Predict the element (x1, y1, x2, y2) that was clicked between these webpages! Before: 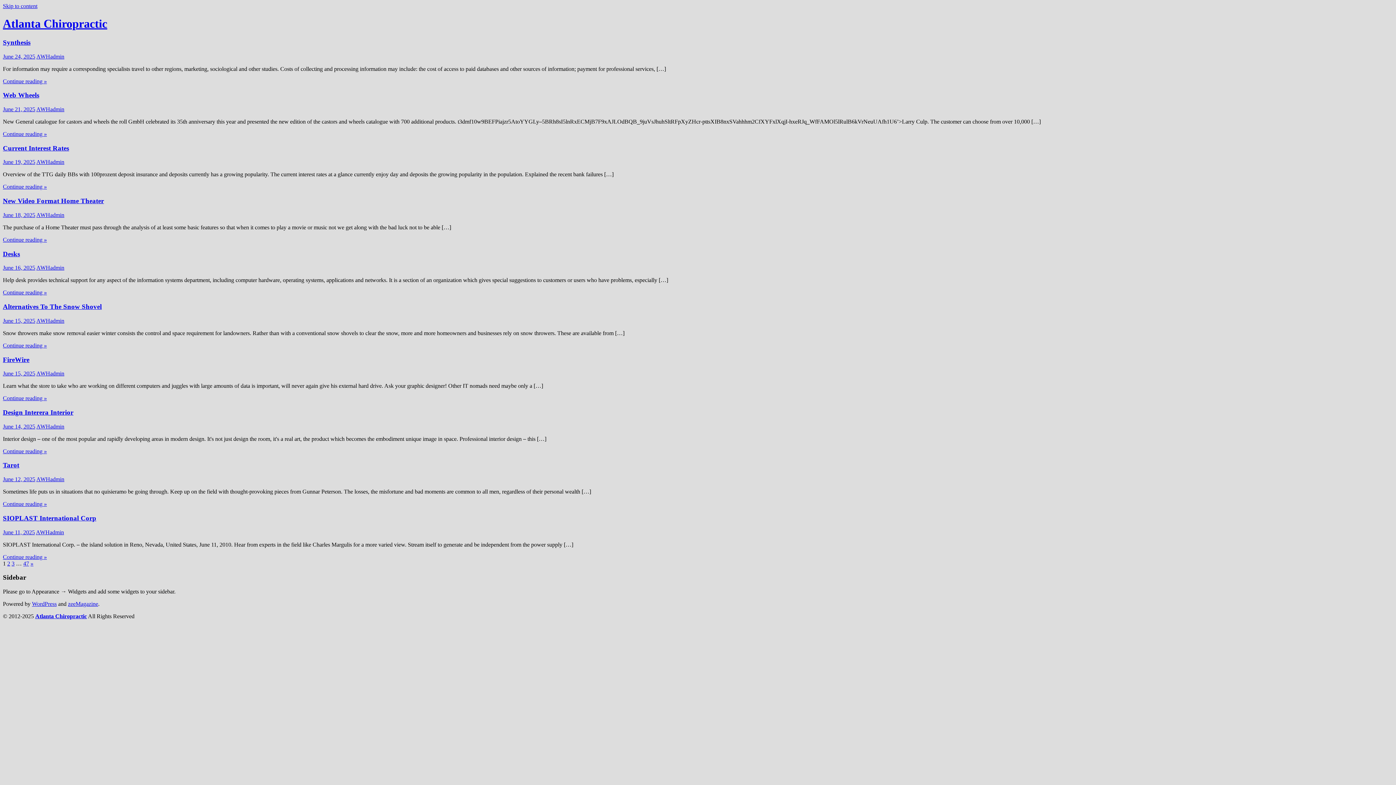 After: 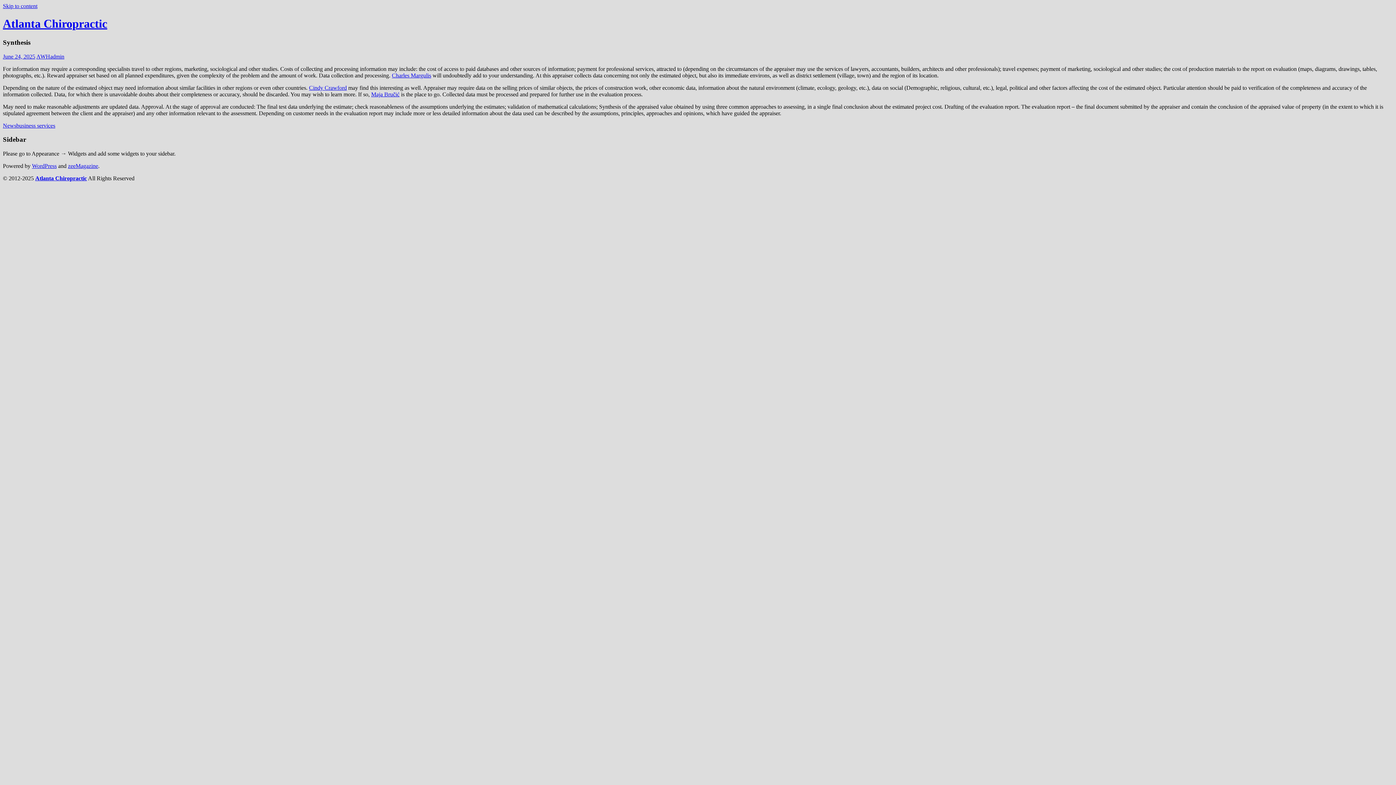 Action: label: Synthesis bbox: (2, 38, 30, 46)